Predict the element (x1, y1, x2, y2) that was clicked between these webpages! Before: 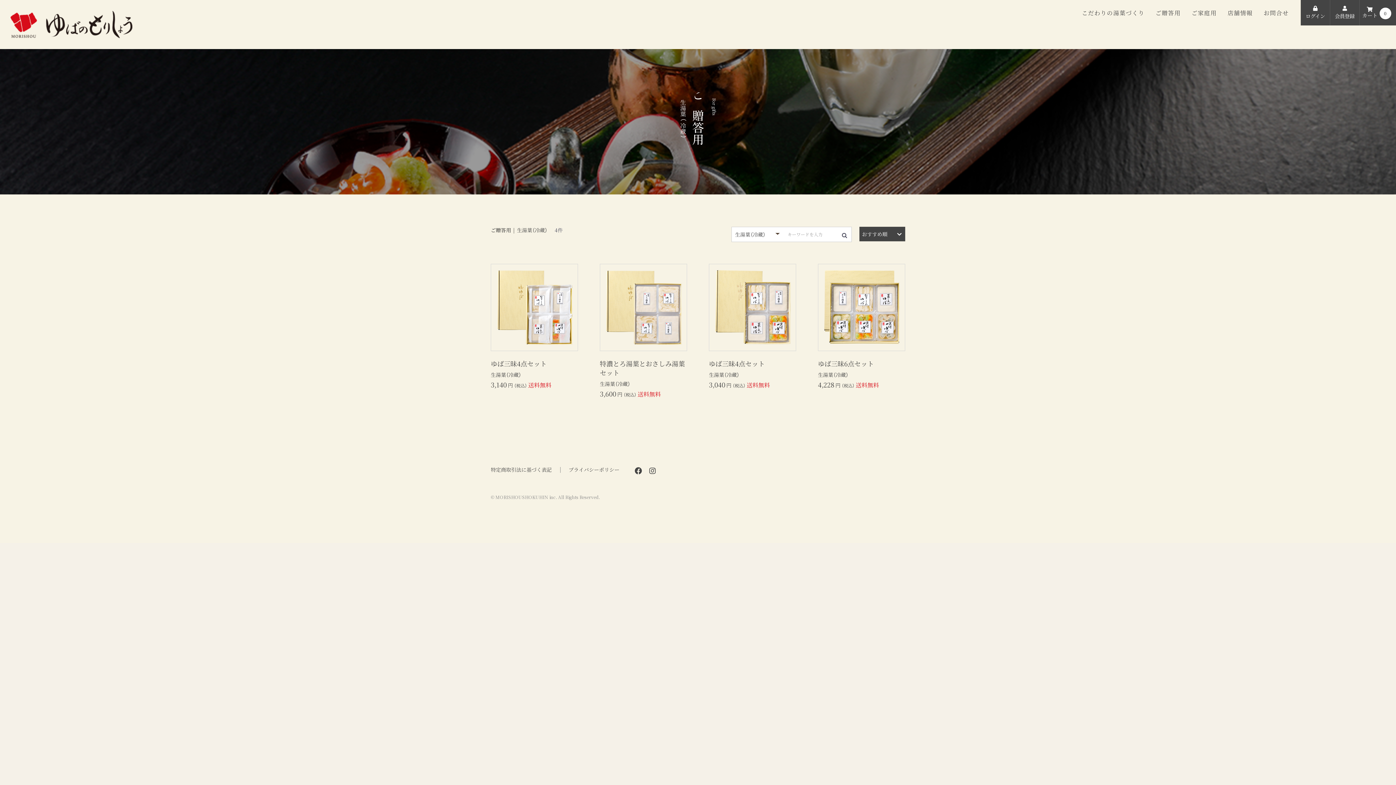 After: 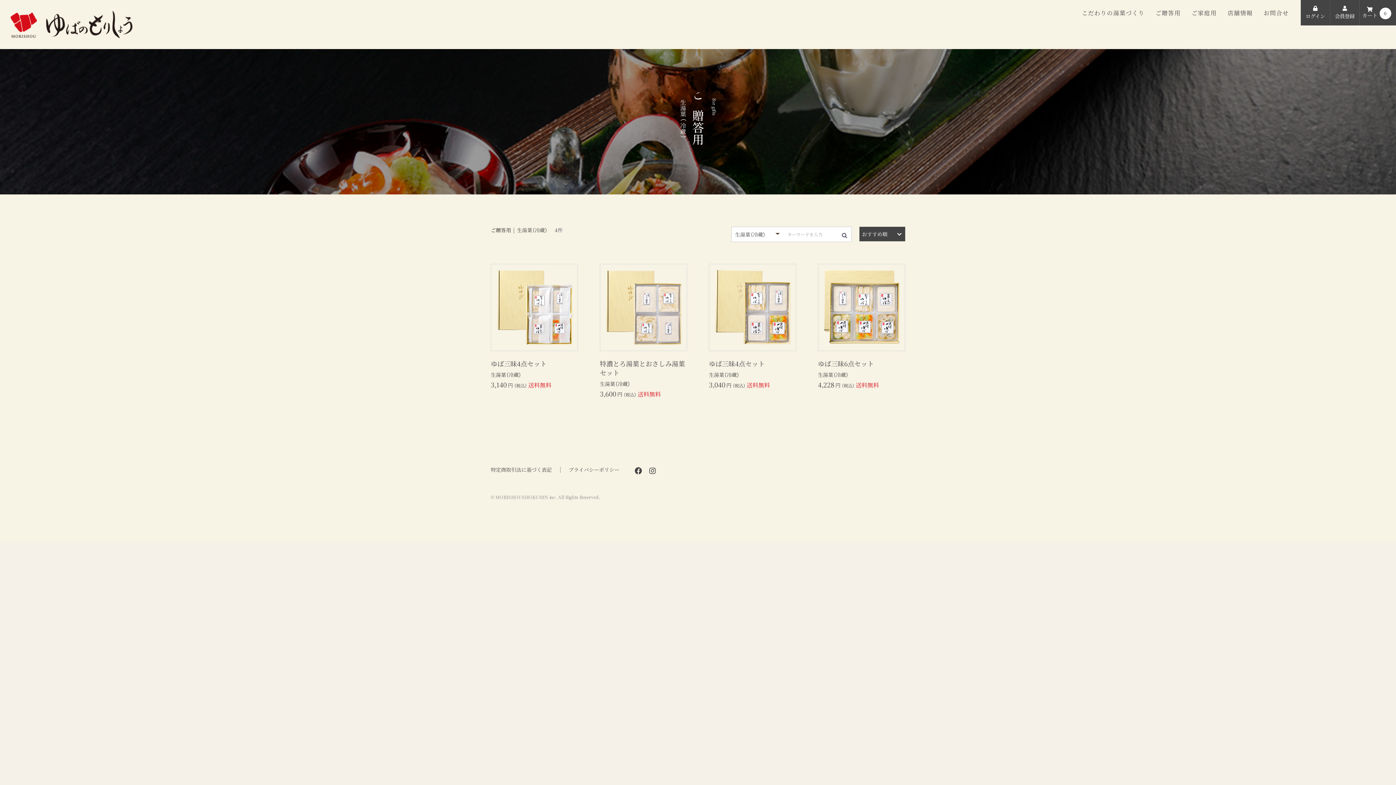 Action: bbox: (634, 467, 642, 474)